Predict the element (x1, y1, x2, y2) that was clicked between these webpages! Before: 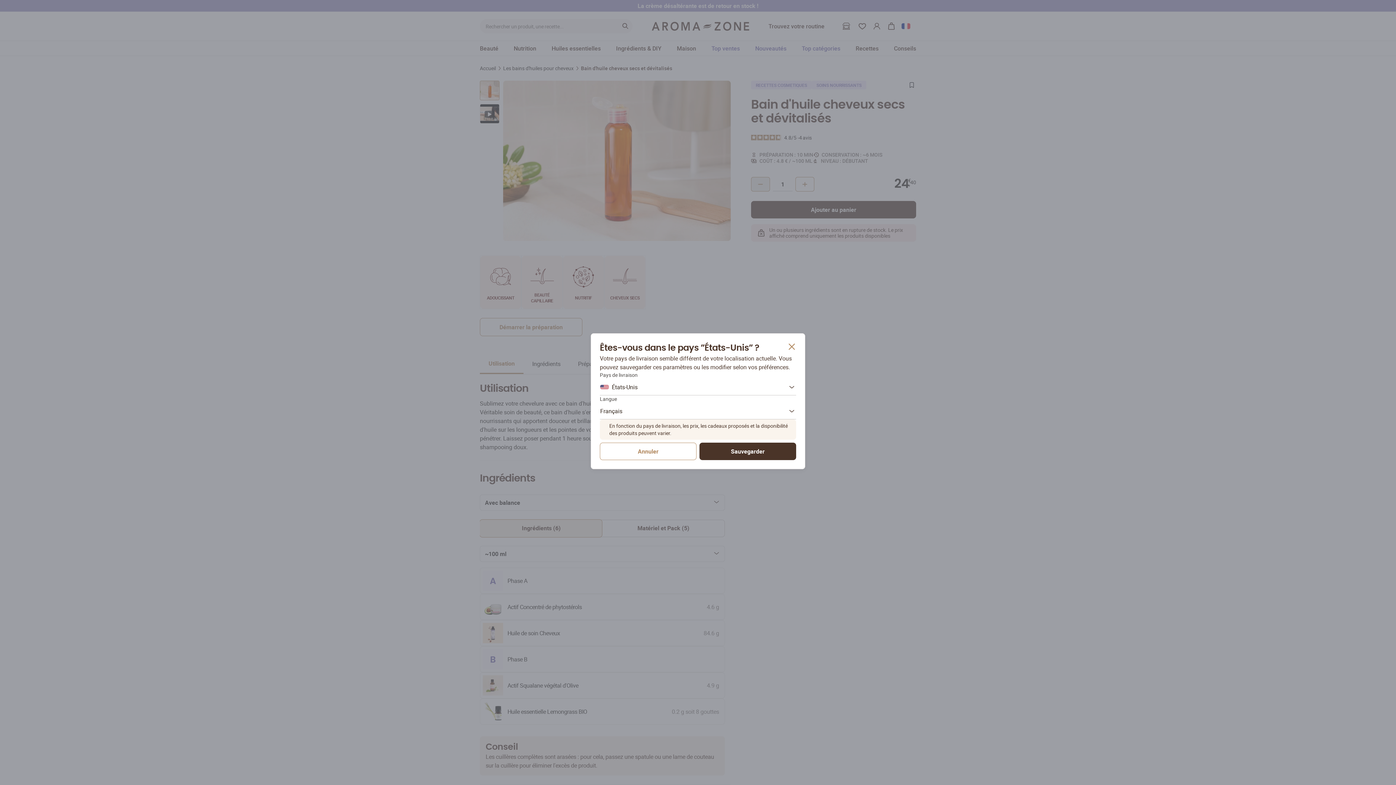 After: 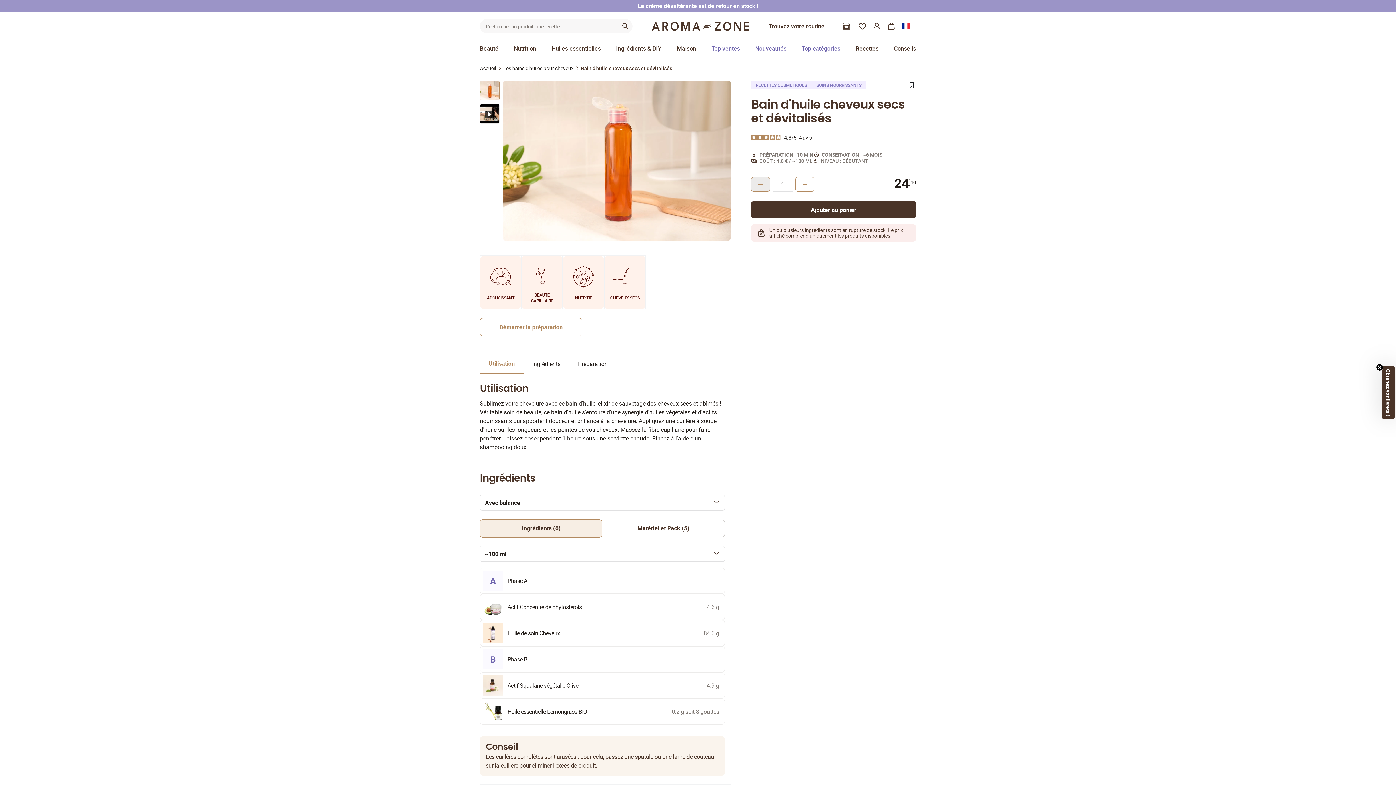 Action: label: Annuler bbox: (600, 442, 696, 460)